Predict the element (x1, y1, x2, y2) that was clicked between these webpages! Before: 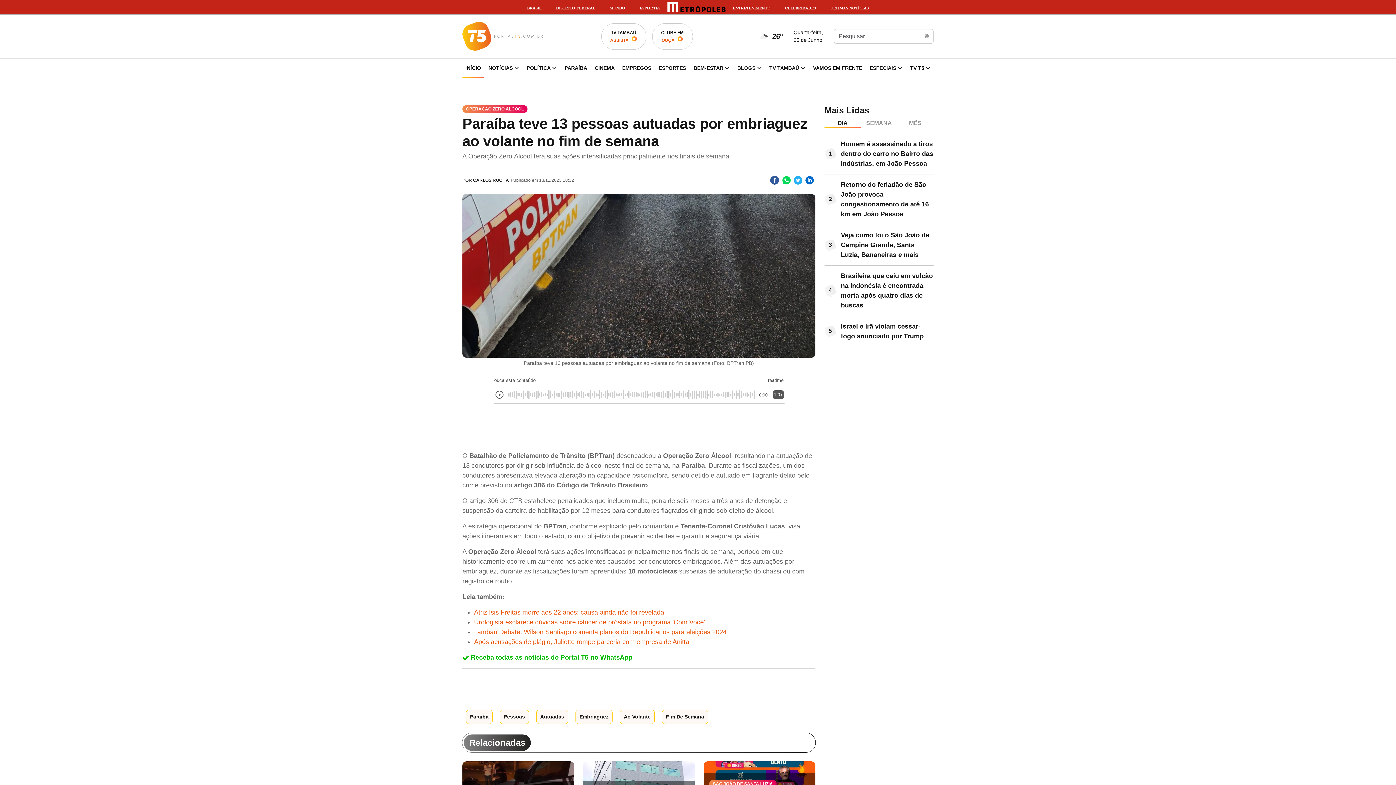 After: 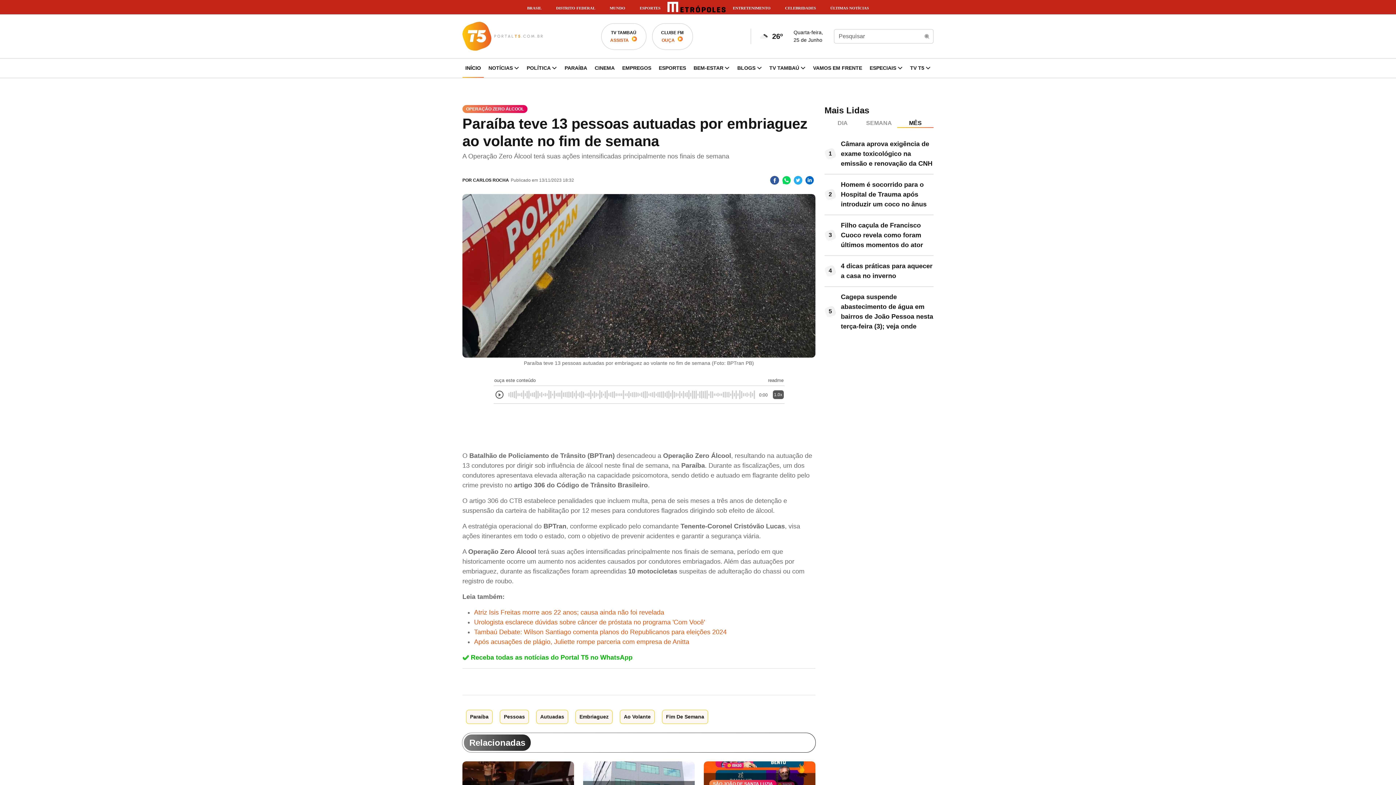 Action: label: MÊS bbox: (897, 118, 933, 128)